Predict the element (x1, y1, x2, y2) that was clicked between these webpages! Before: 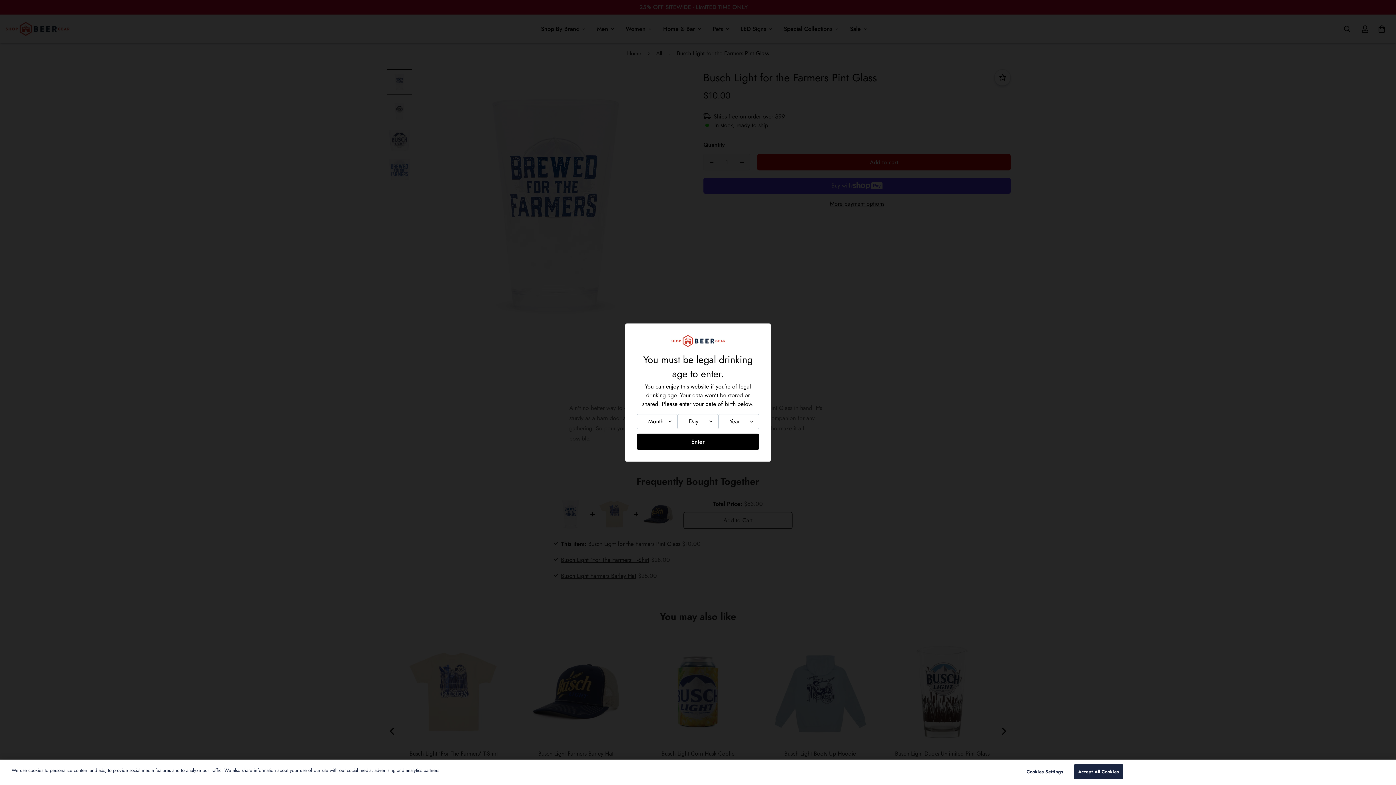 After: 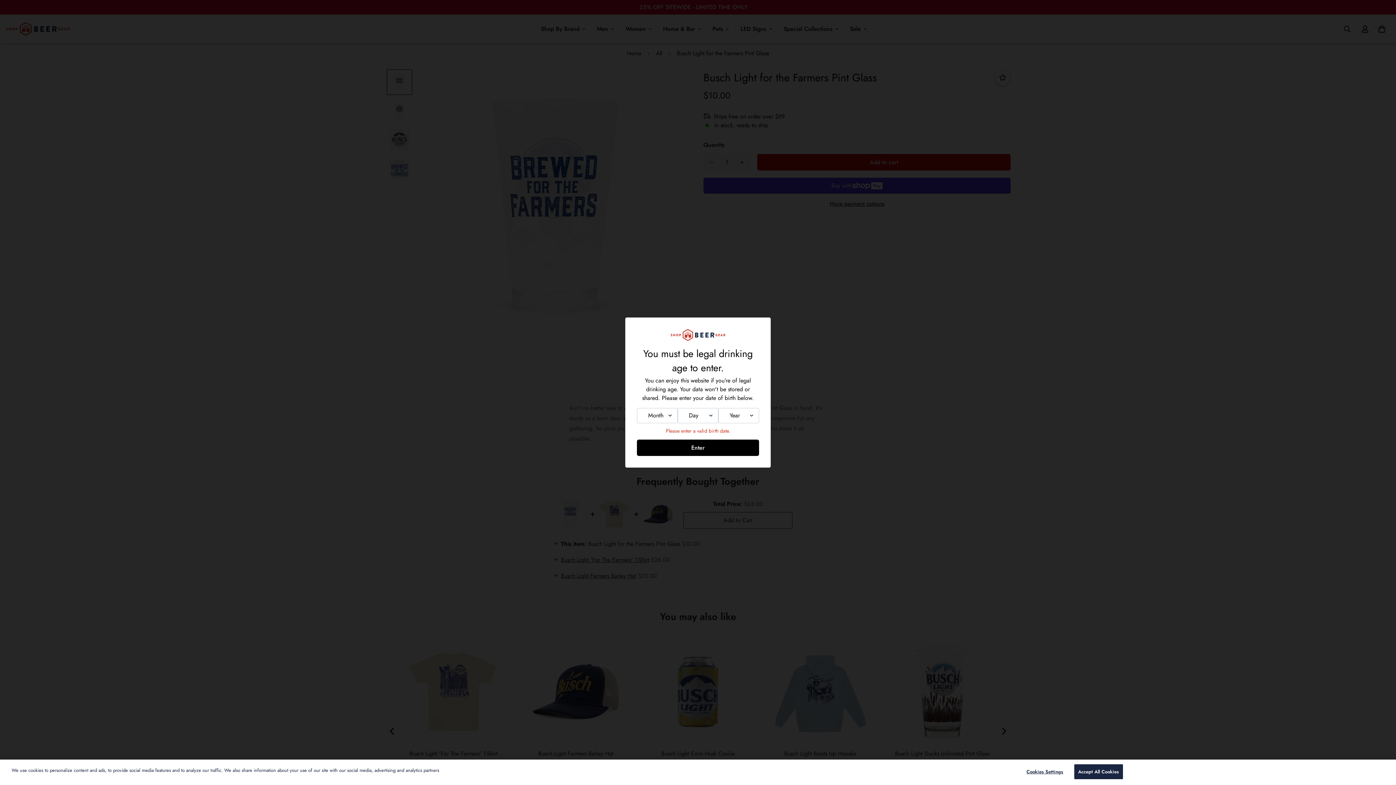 Action: bbox: (637, 433, 759, 450) label: Enter Shopbeergear.com